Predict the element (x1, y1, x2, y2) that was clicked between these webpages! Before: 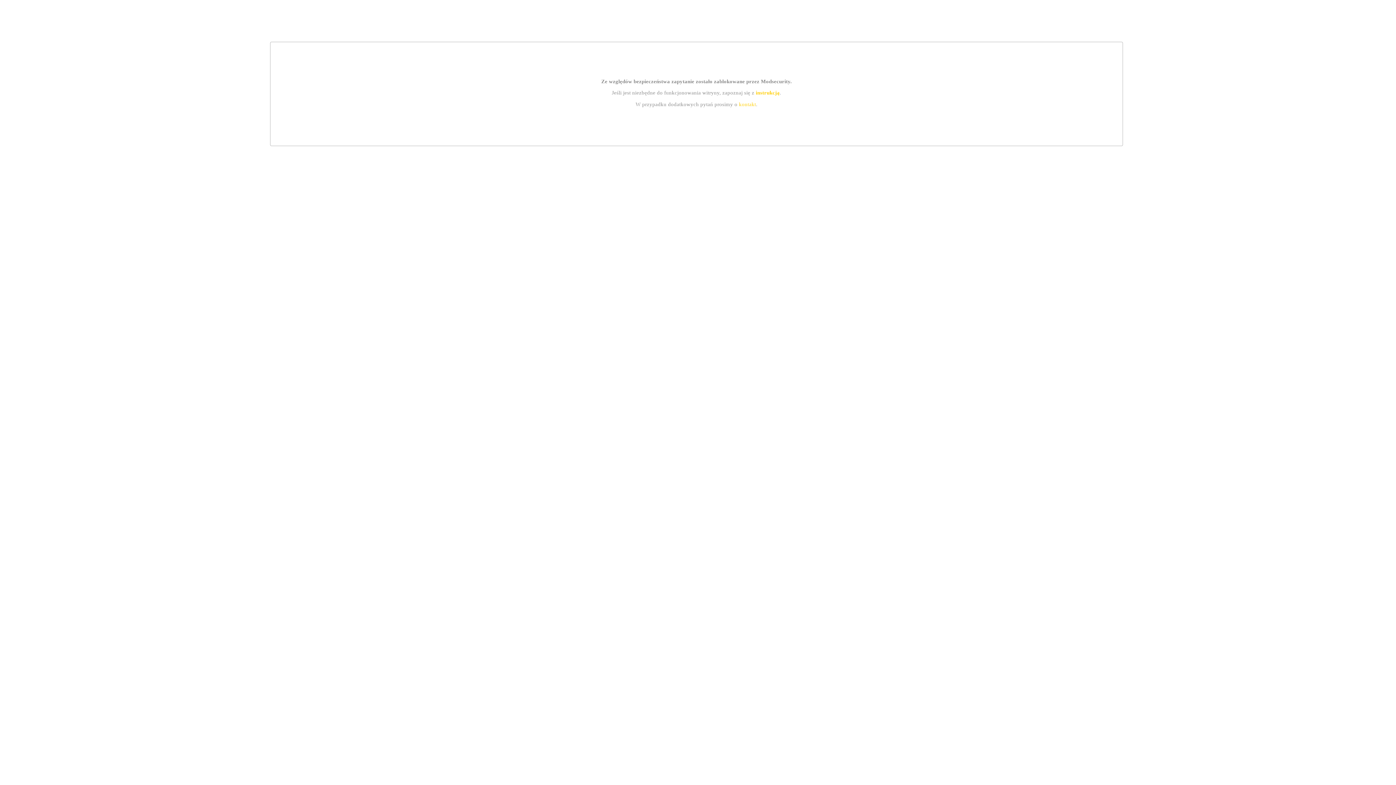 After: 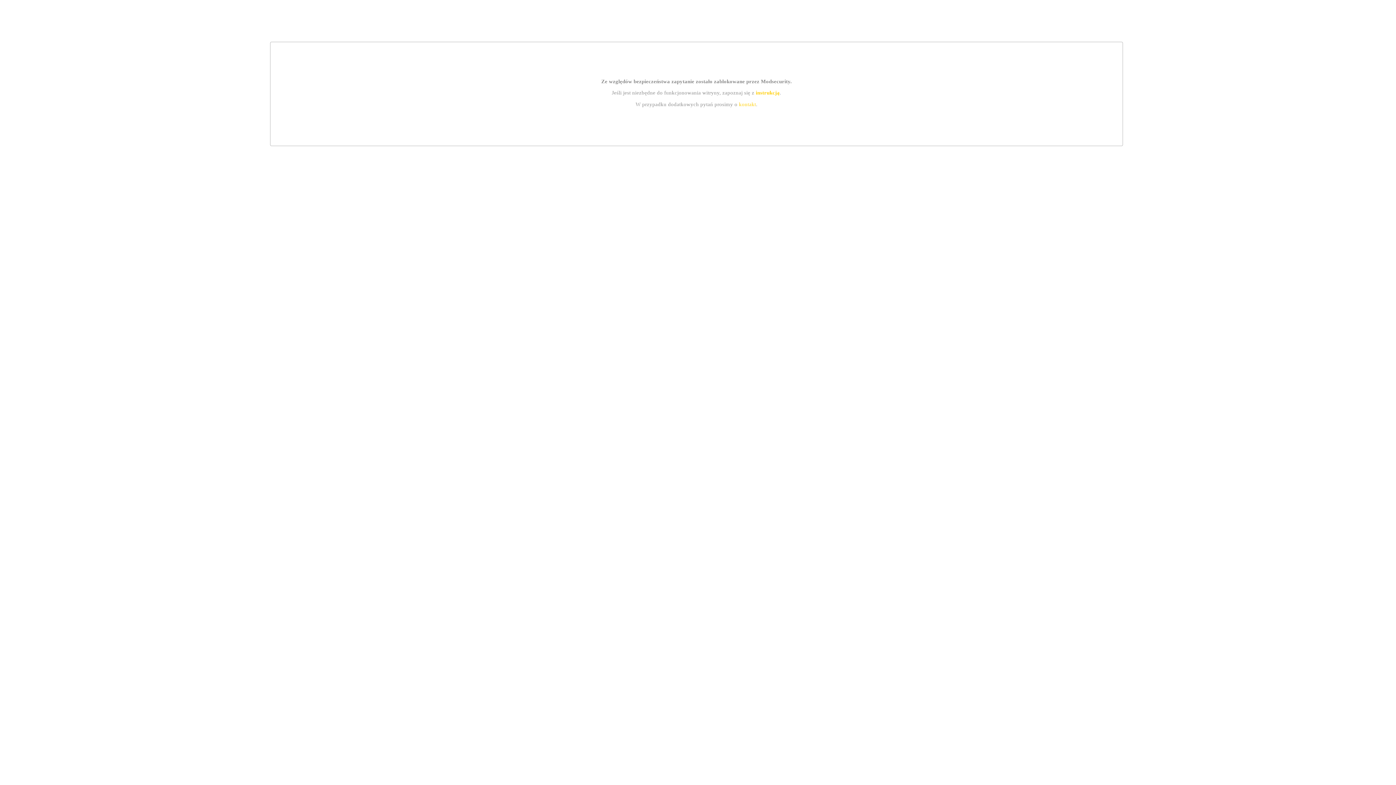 Action: bbox: (739, 101, 756, 107) label: kontakt